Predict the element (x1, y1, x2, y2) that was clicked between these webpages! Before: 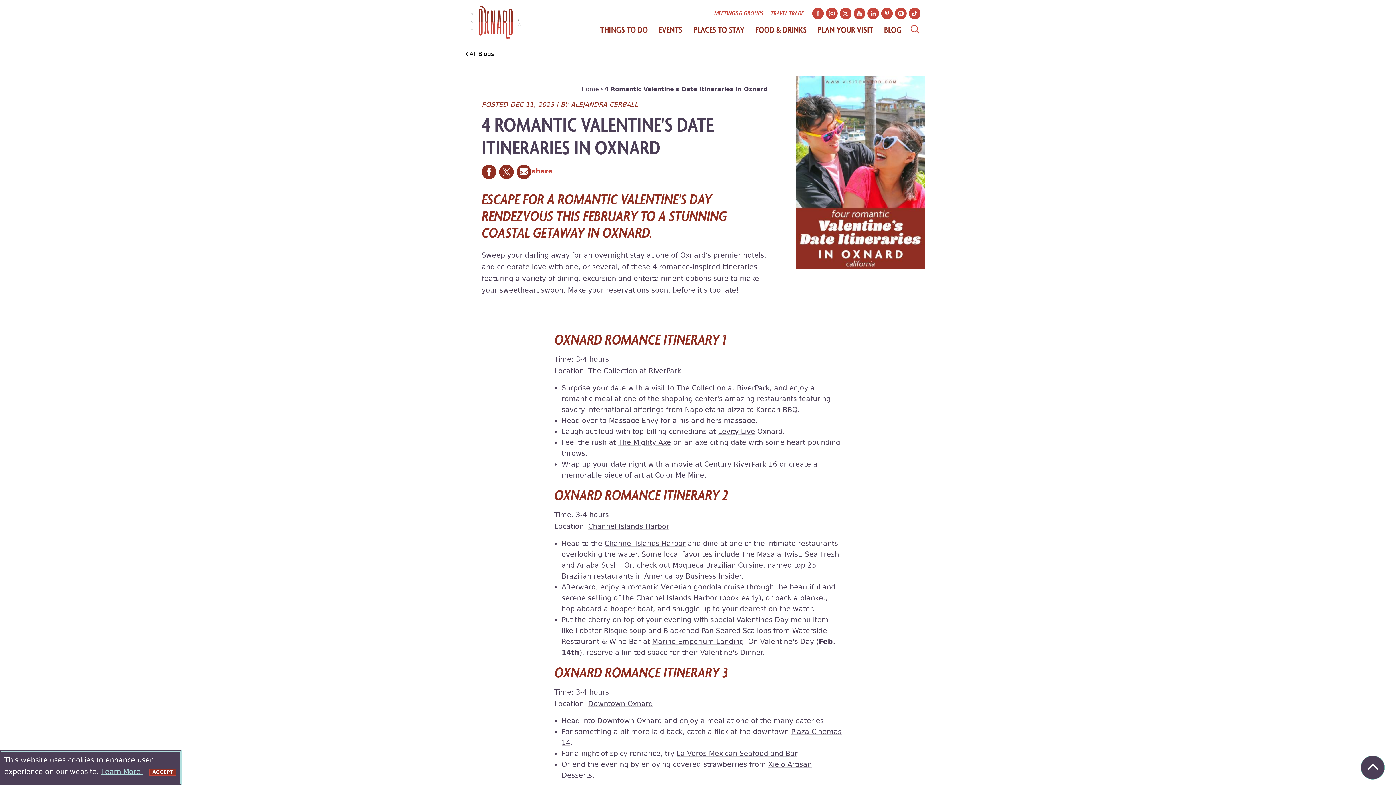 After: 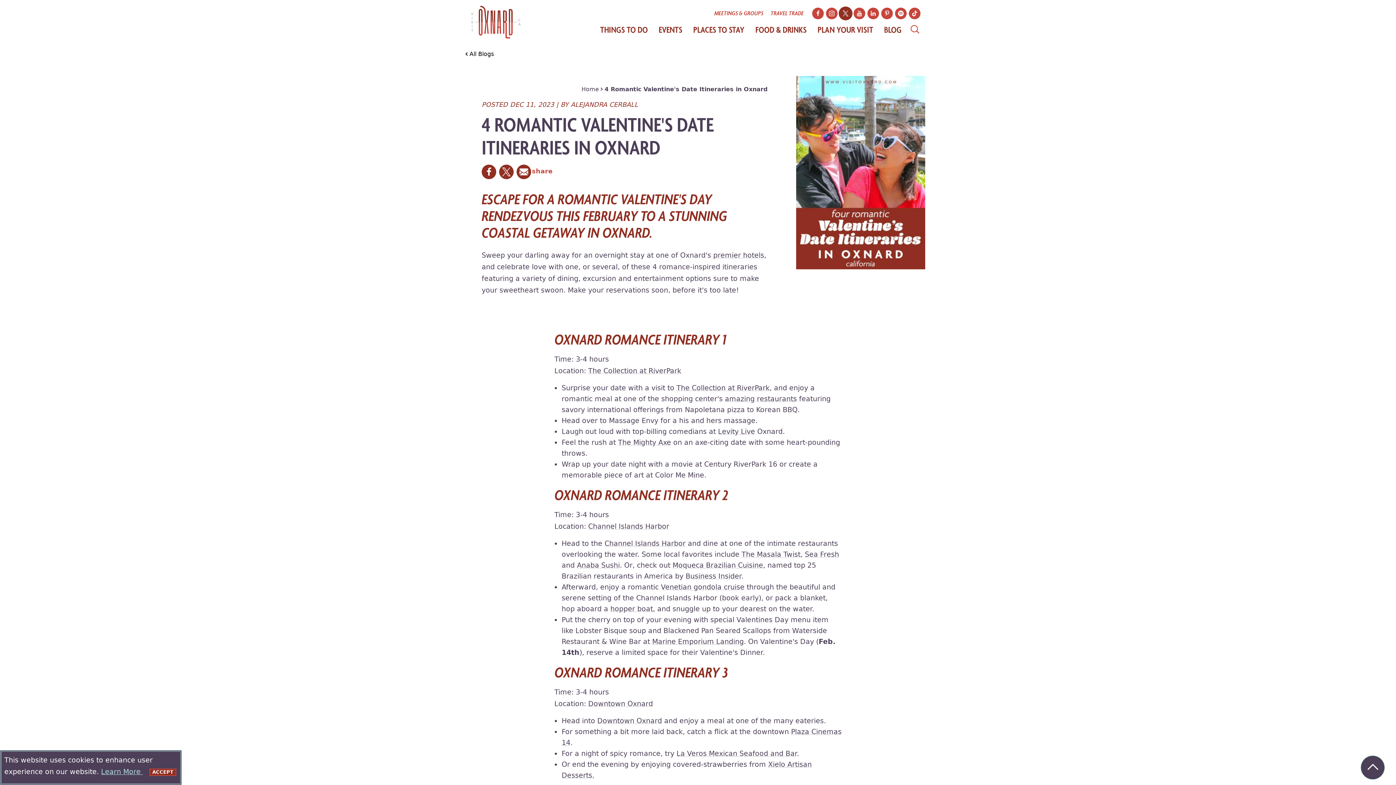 Action: bbox: (840, 7, 851, 19) label: TWITTER